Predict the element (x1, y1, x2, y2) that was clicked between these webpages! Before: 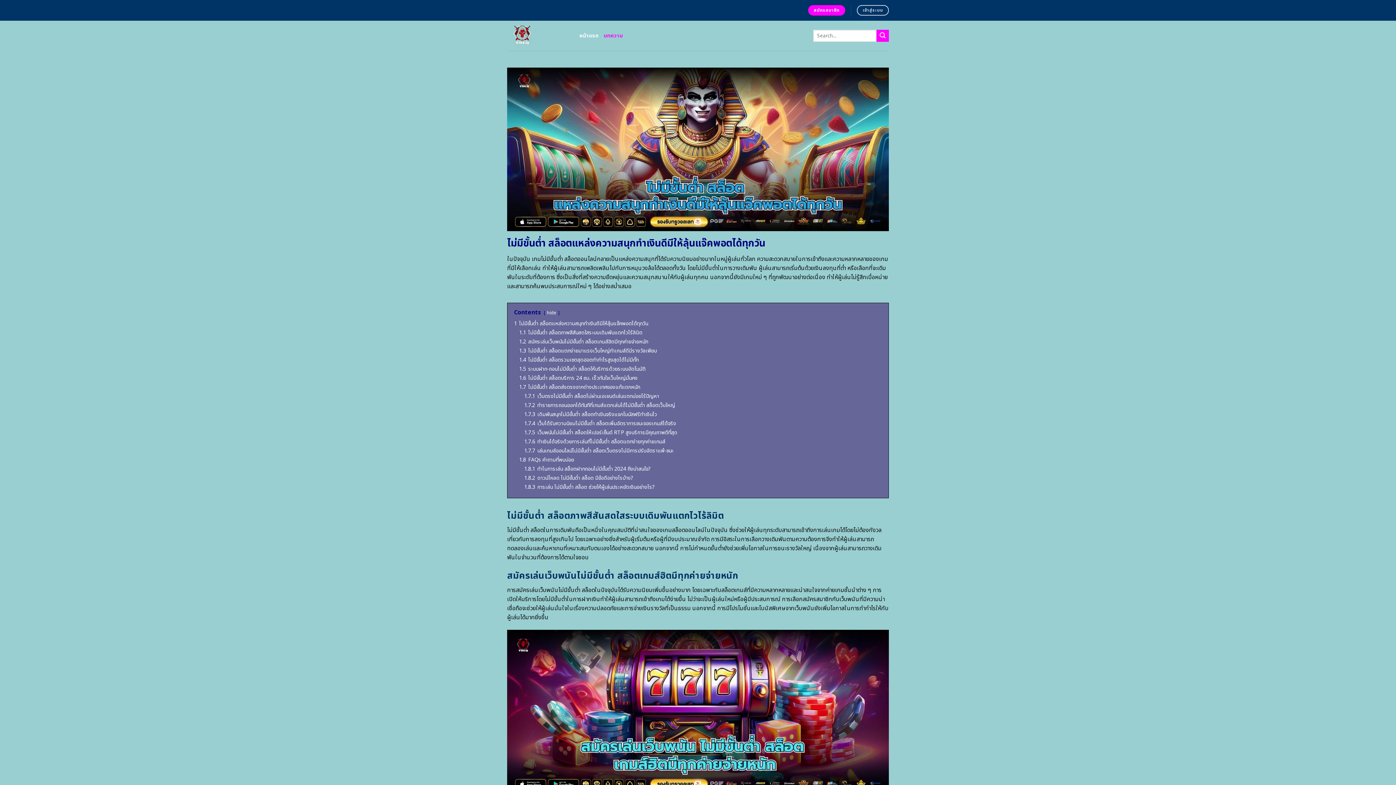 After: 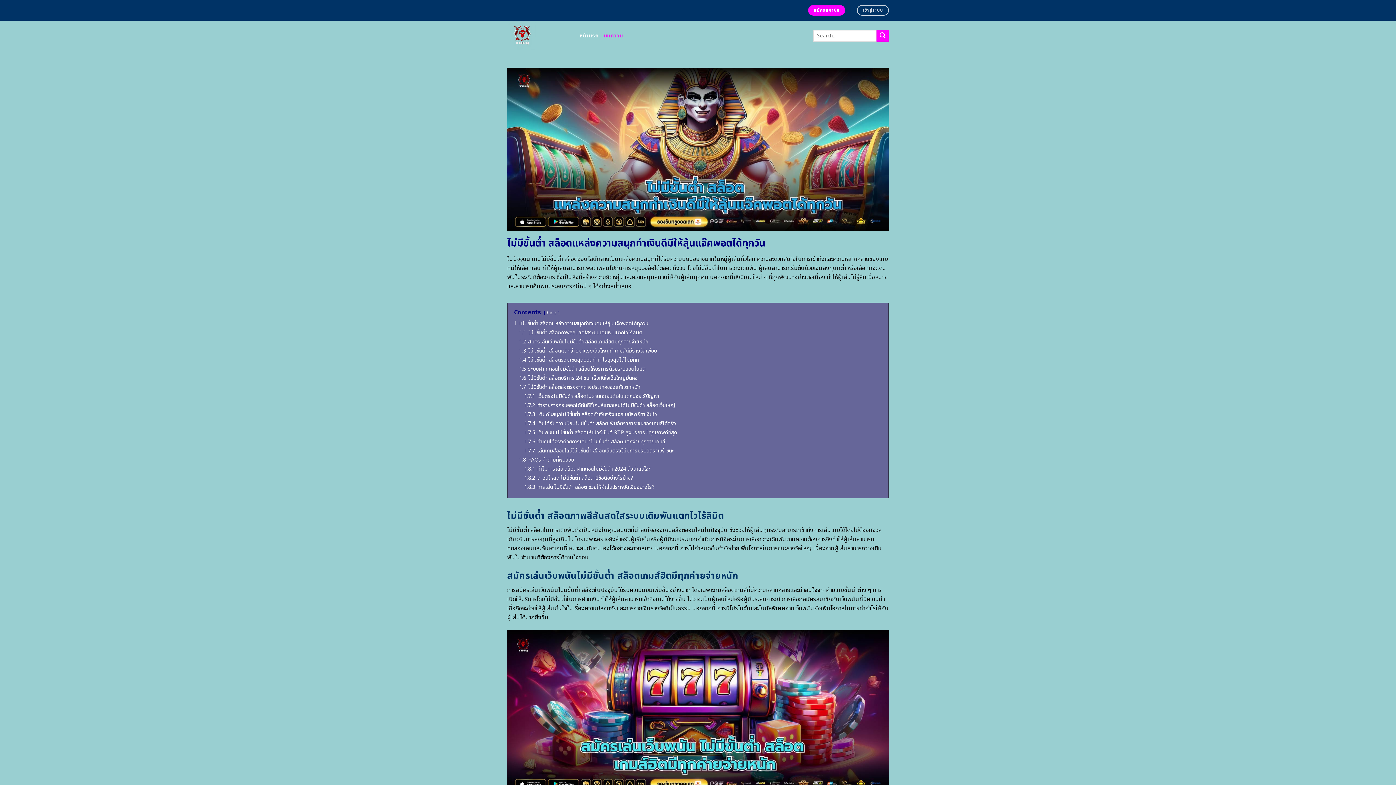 Action: bbox: (507, 20, 568, 50)